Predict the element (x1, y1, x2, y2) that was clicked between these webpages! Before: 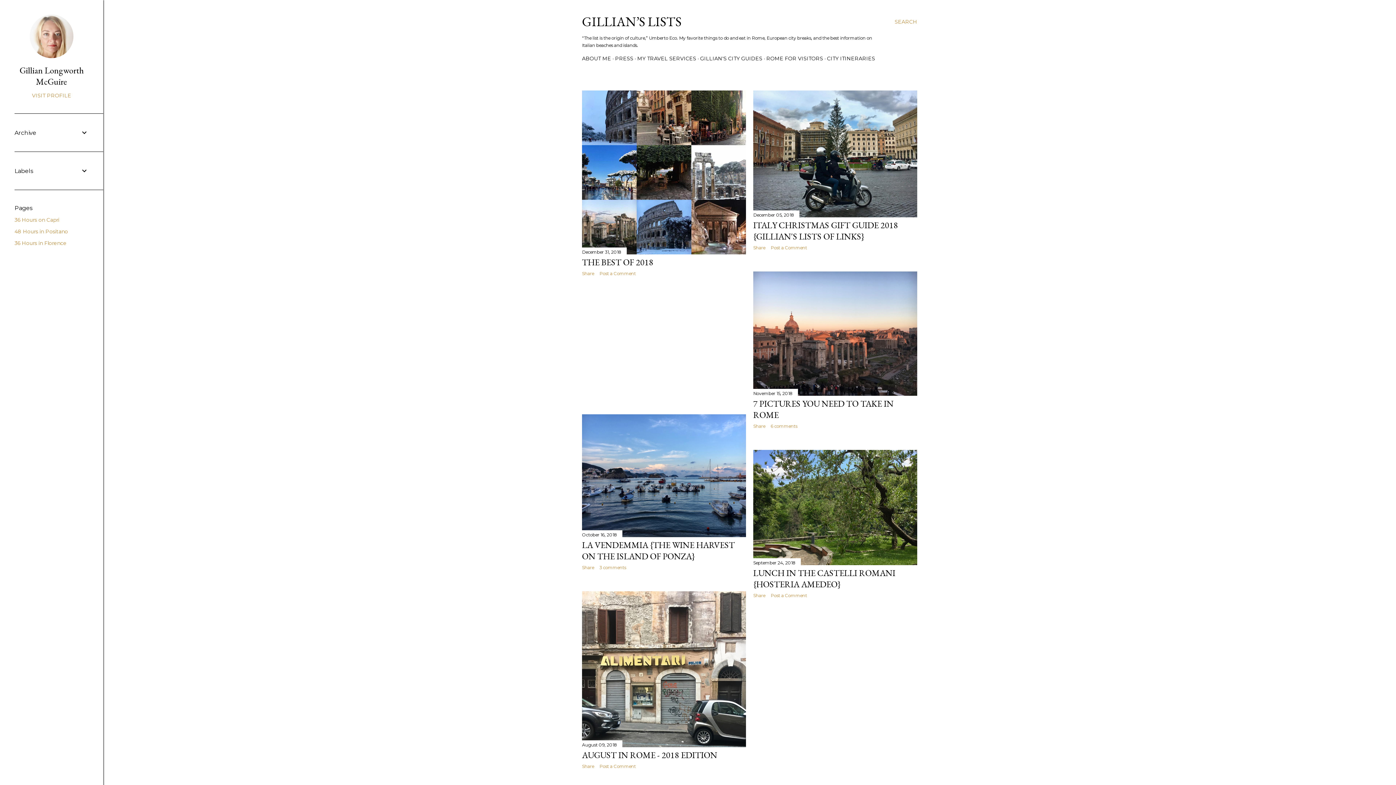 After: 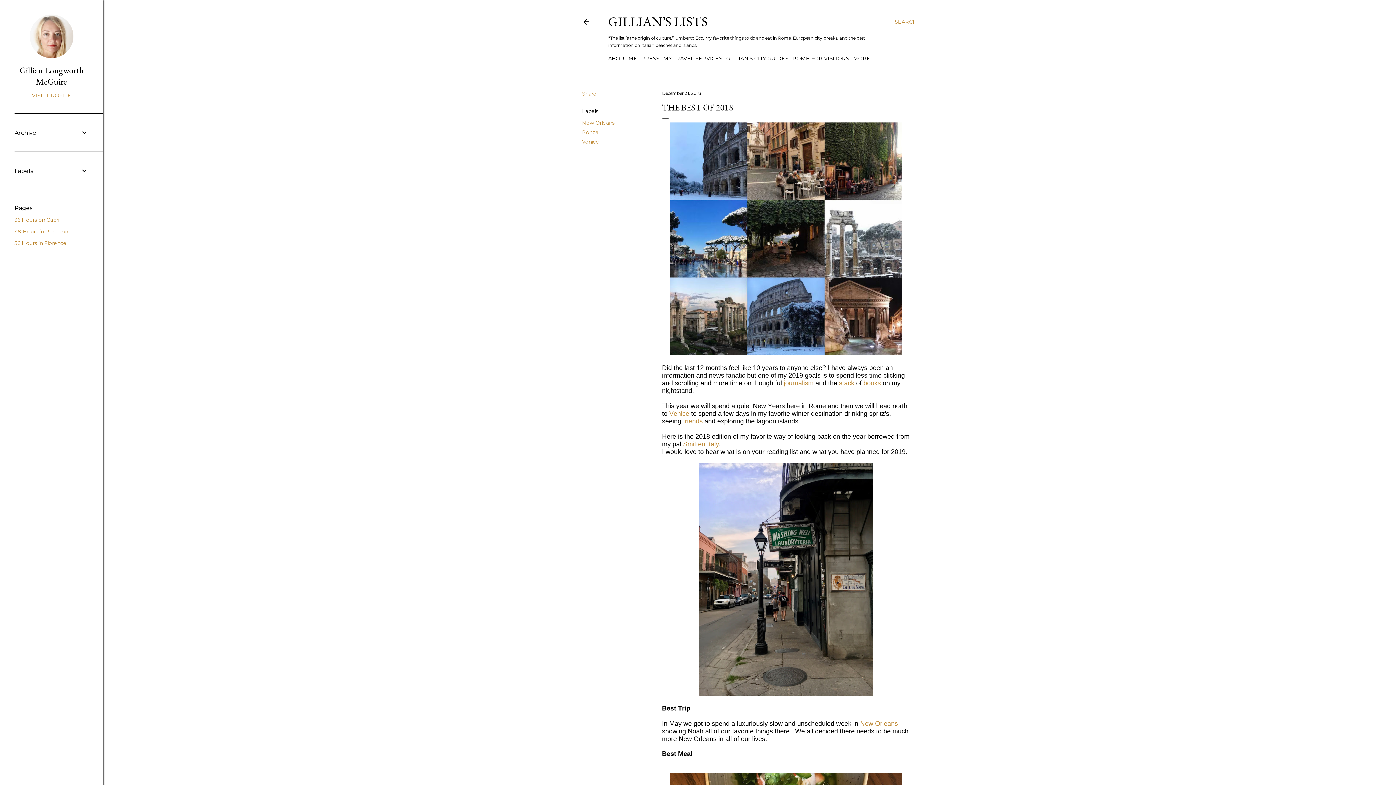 Action: bbox: (582, 249, 621, 254) label: December 31, 2018